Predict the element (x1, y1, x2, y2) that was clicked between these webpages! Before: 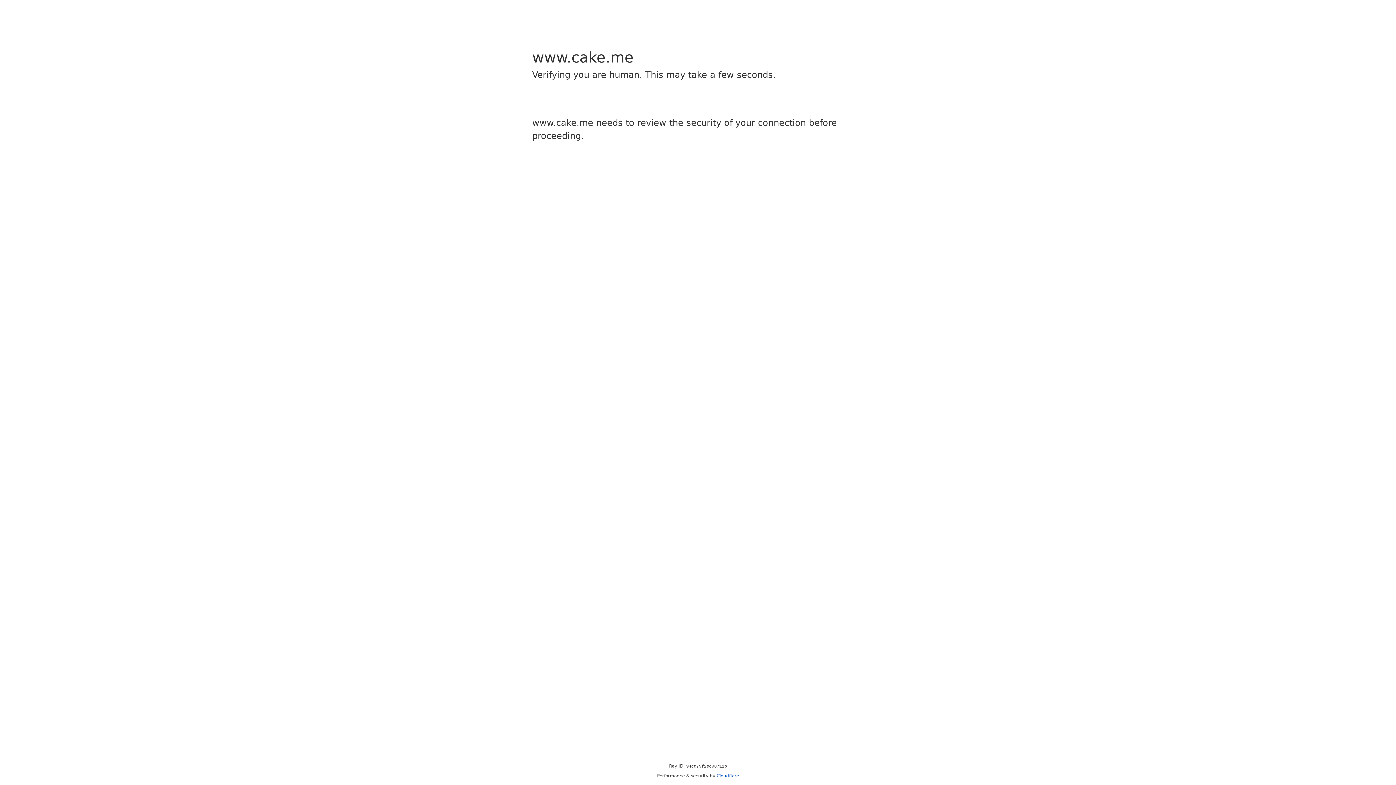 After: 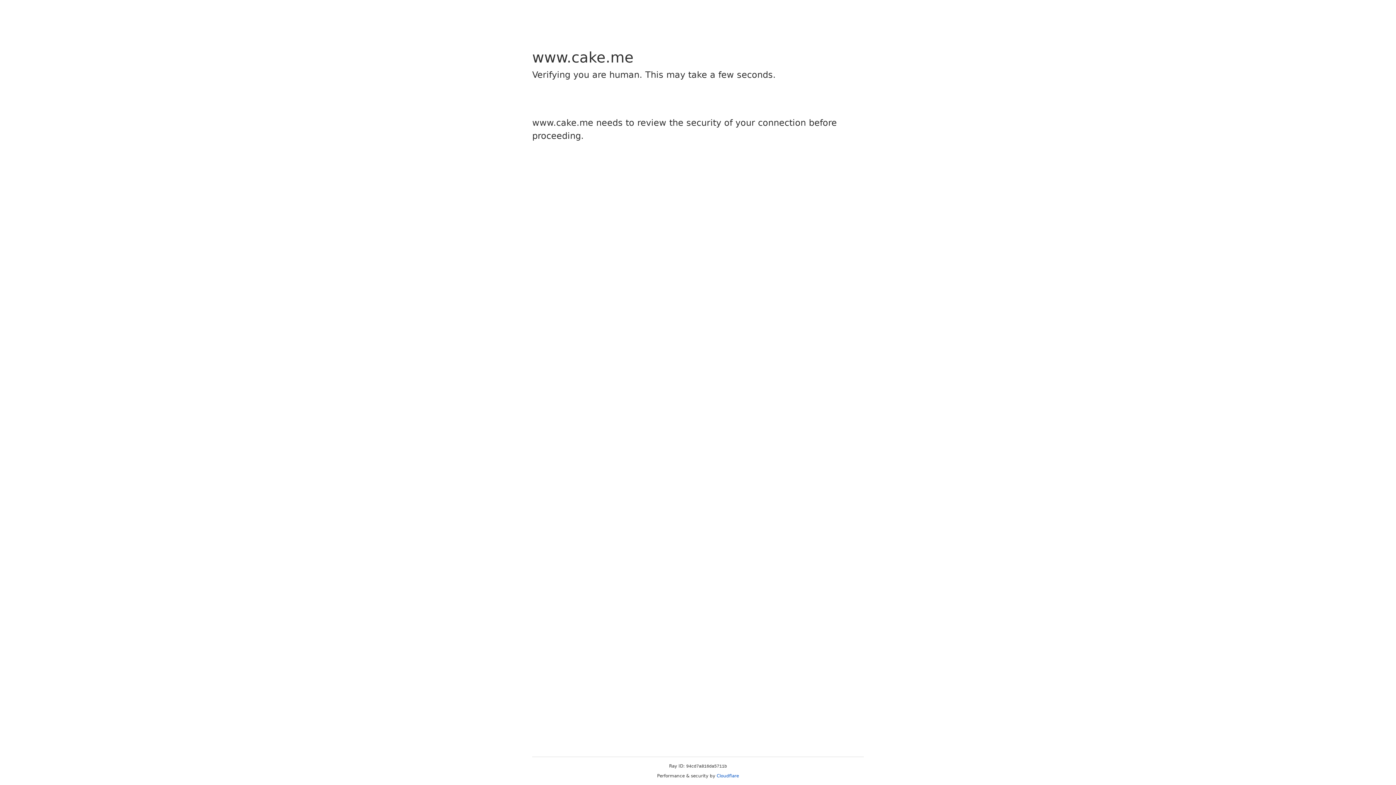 Action: label: Cloudflare bbox: (716, 773, 739, 778)